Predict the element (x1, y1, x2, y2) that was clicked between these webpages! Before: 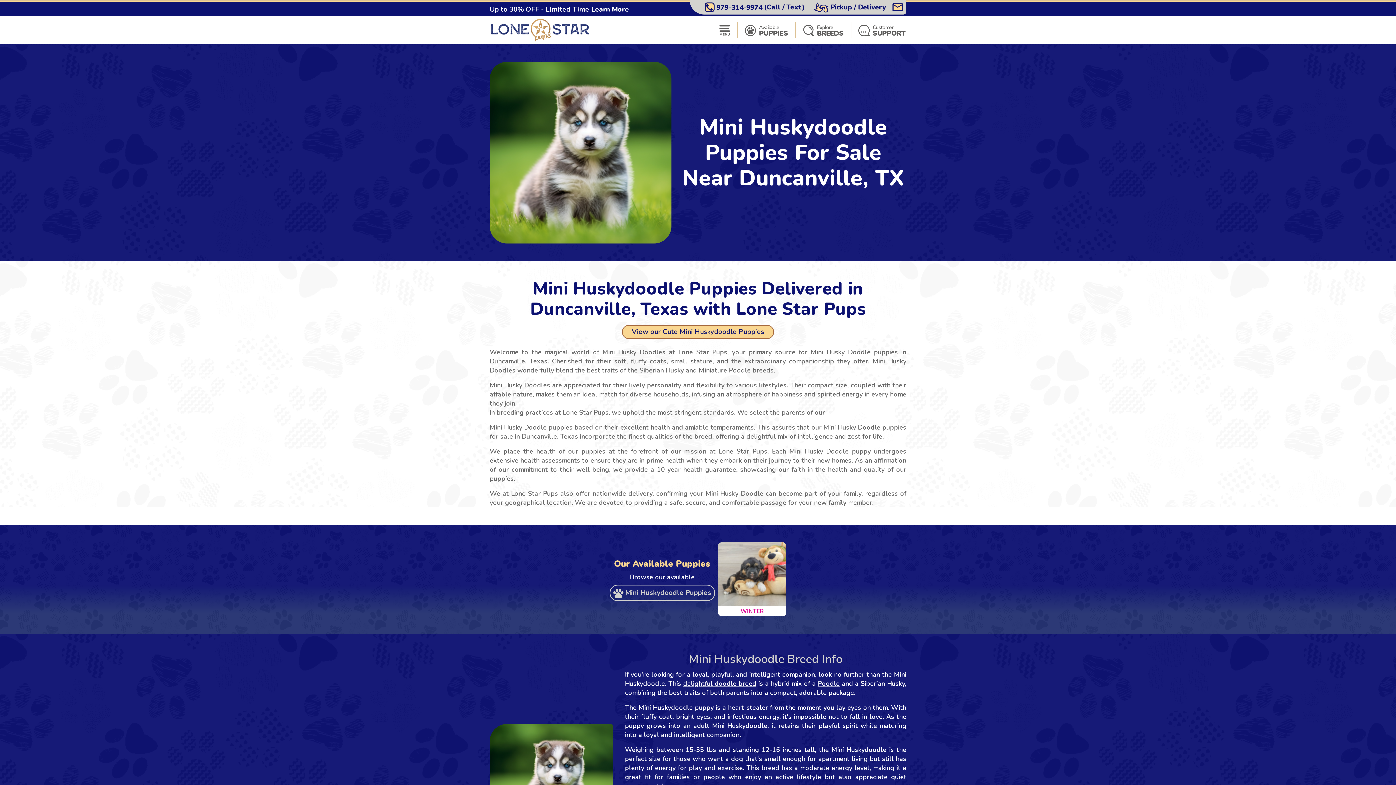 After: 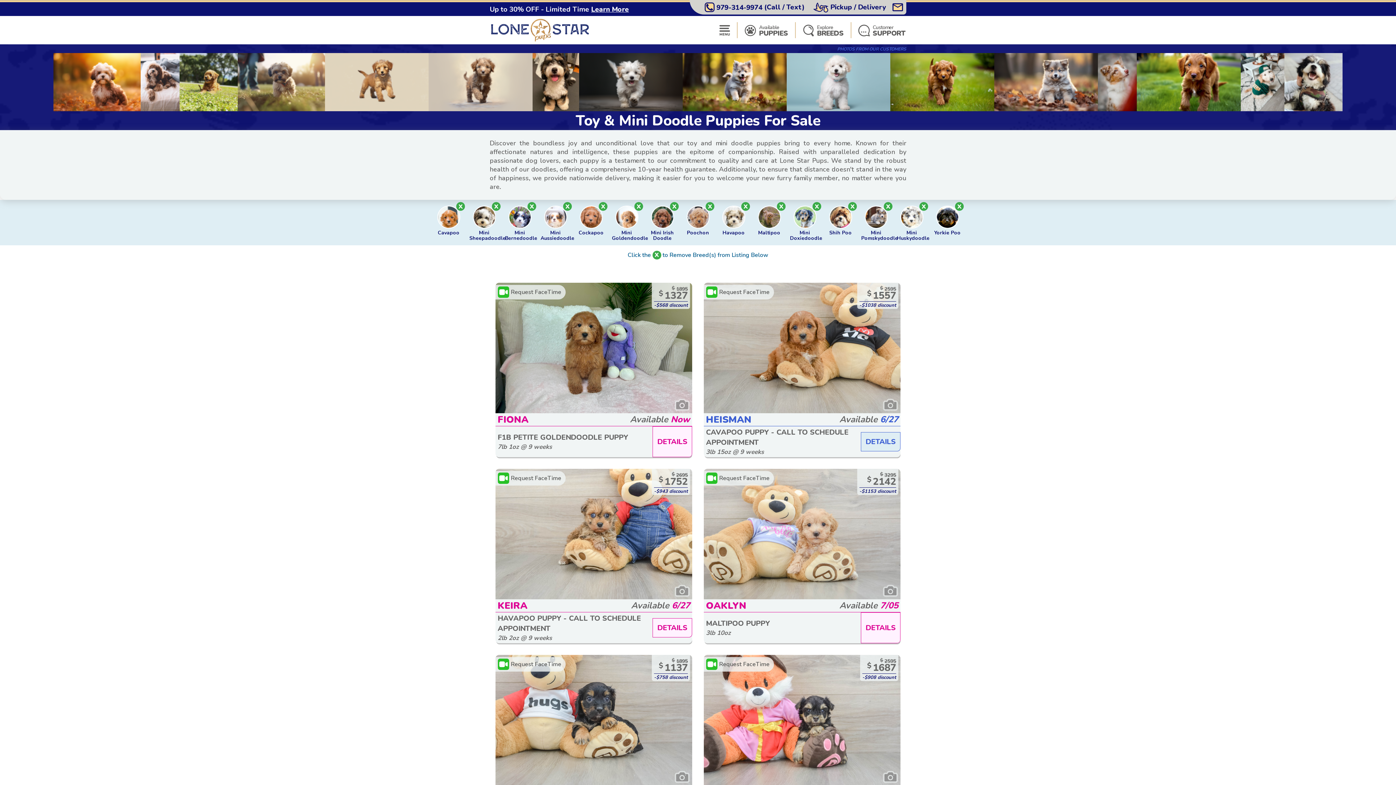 Action: bbox: (683, 679, 756, 688) label: delightful doodle breed